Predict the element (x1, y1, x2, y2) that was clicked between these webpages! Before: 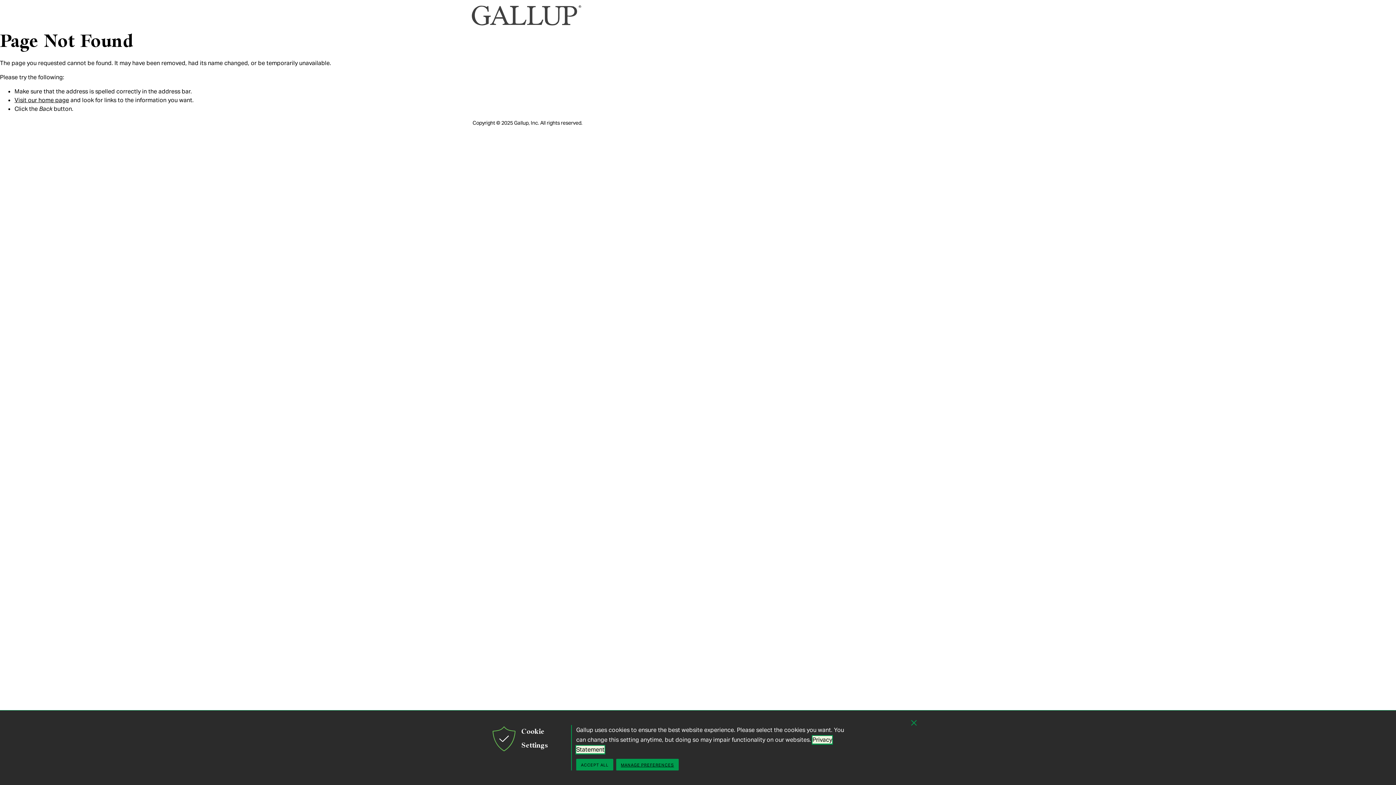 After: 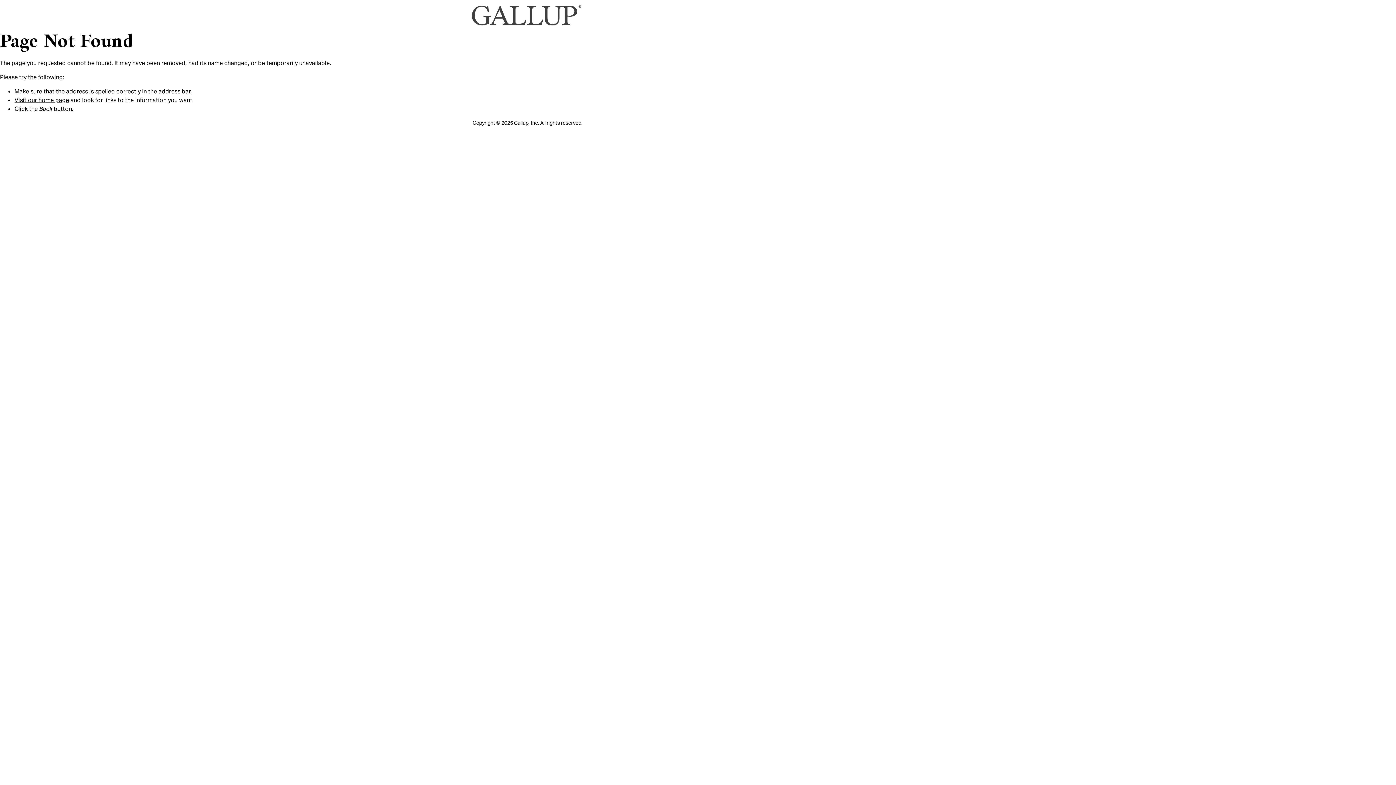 Action: bbox: (576, 759, 613, 770) label: ACCEPT ALL